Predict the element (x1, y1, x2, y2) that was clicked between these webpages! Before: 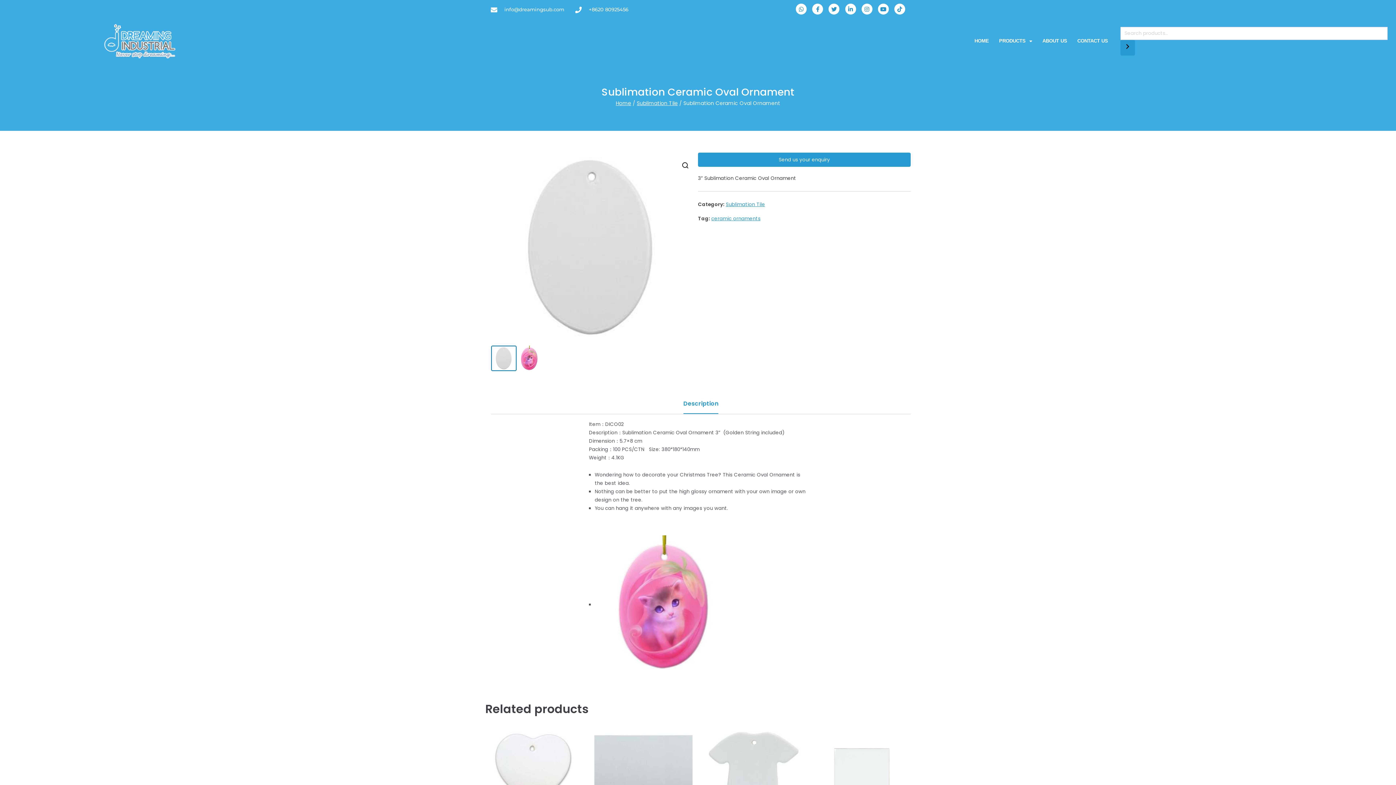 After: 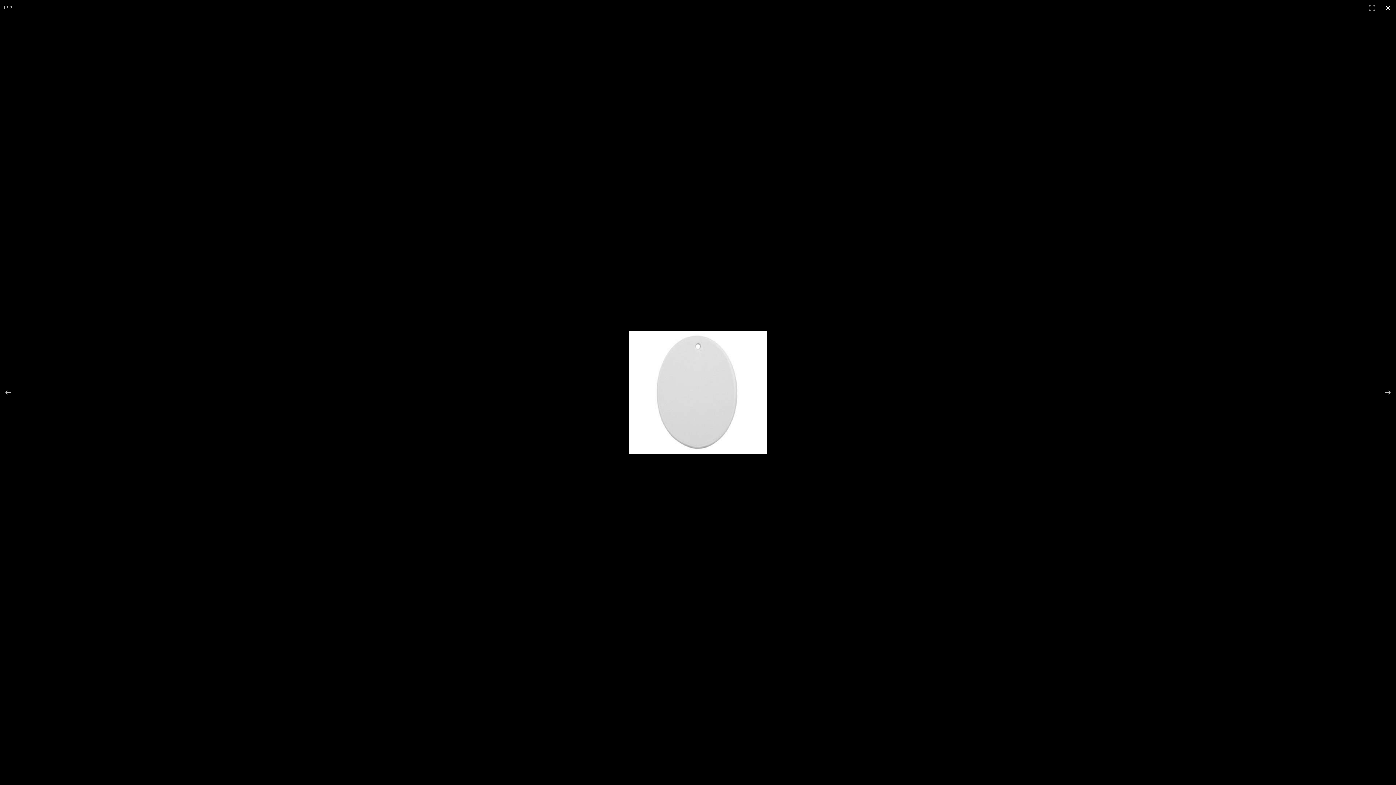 Action: bbox: (678, 158, 692, 172) label: View full-screen image gallery